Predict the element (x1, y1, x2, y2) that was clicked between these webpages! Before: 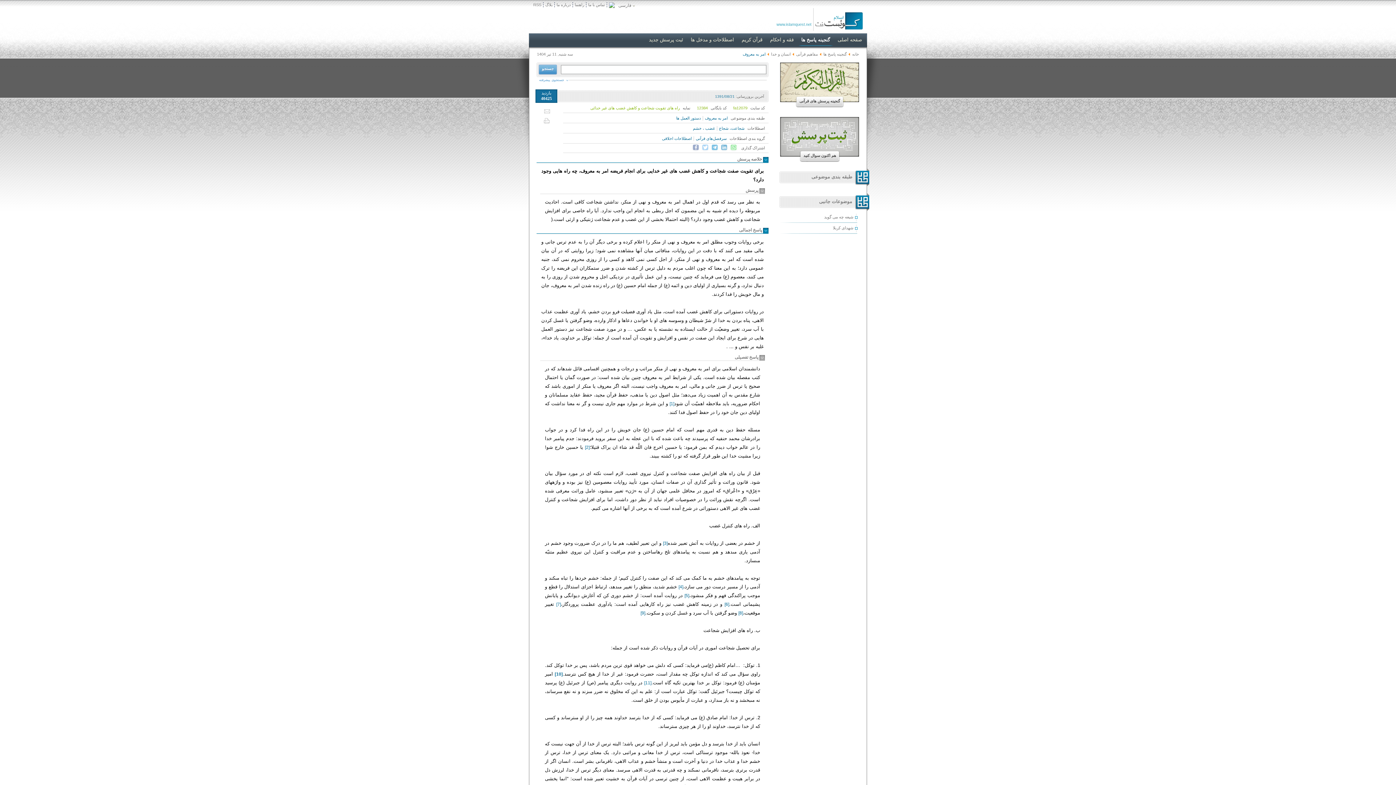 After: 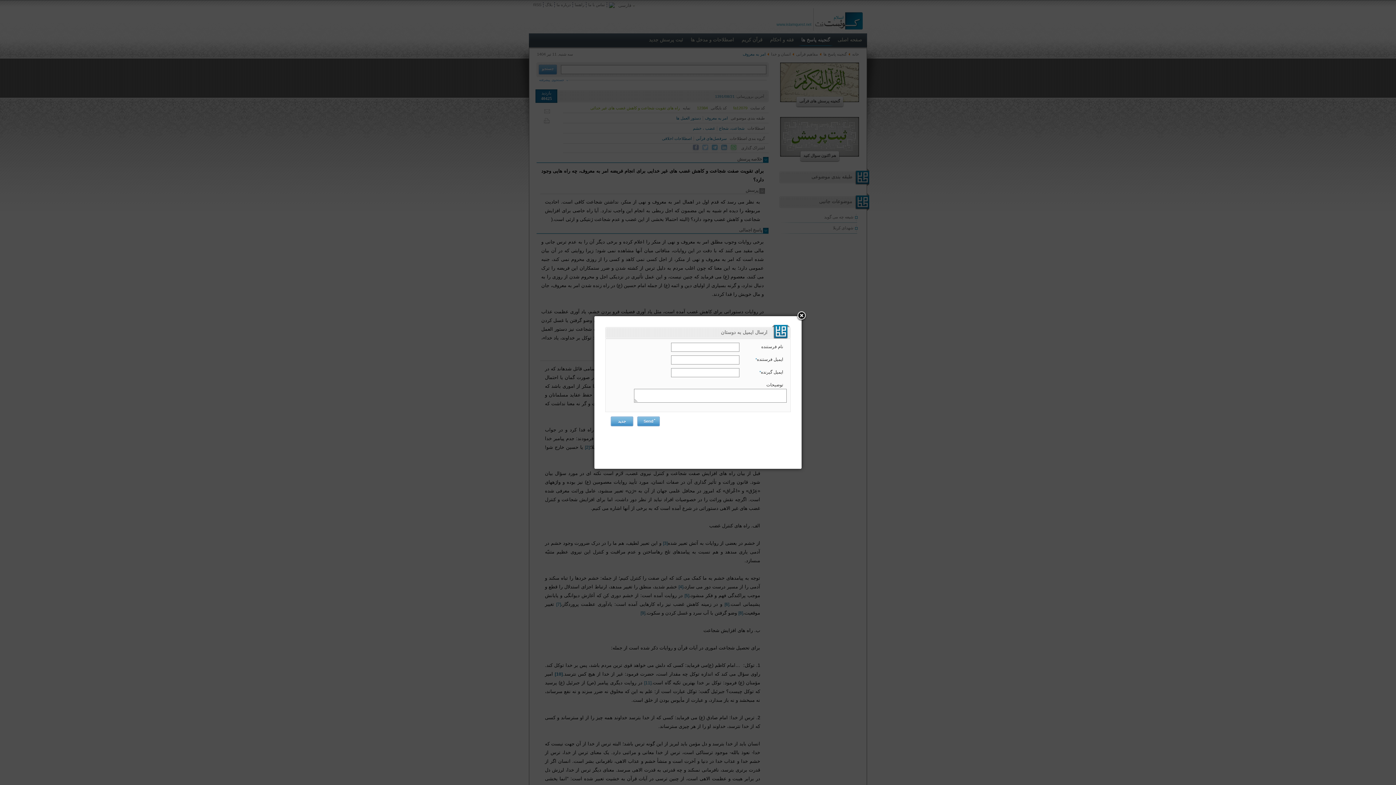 Action: label:   bbox: (544, 108, 550, 114)